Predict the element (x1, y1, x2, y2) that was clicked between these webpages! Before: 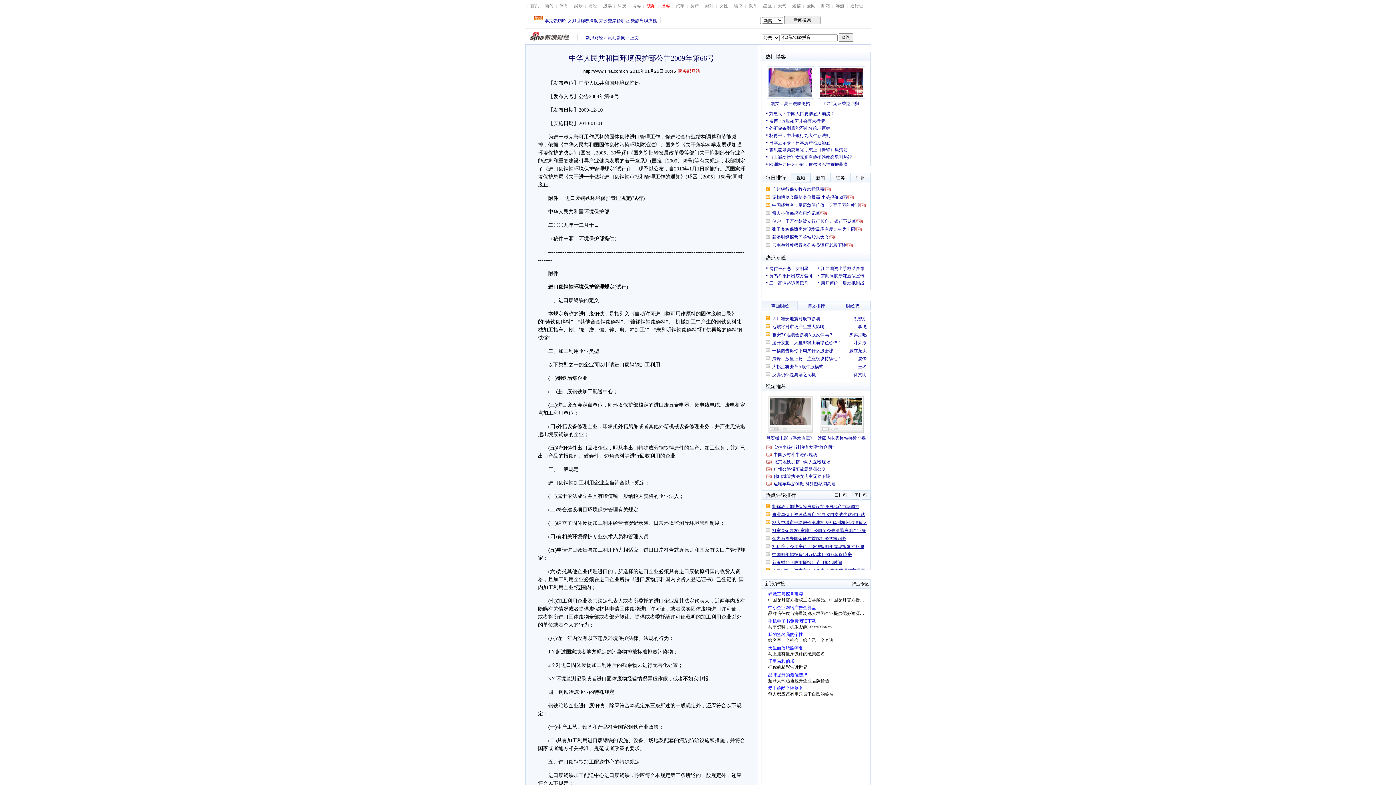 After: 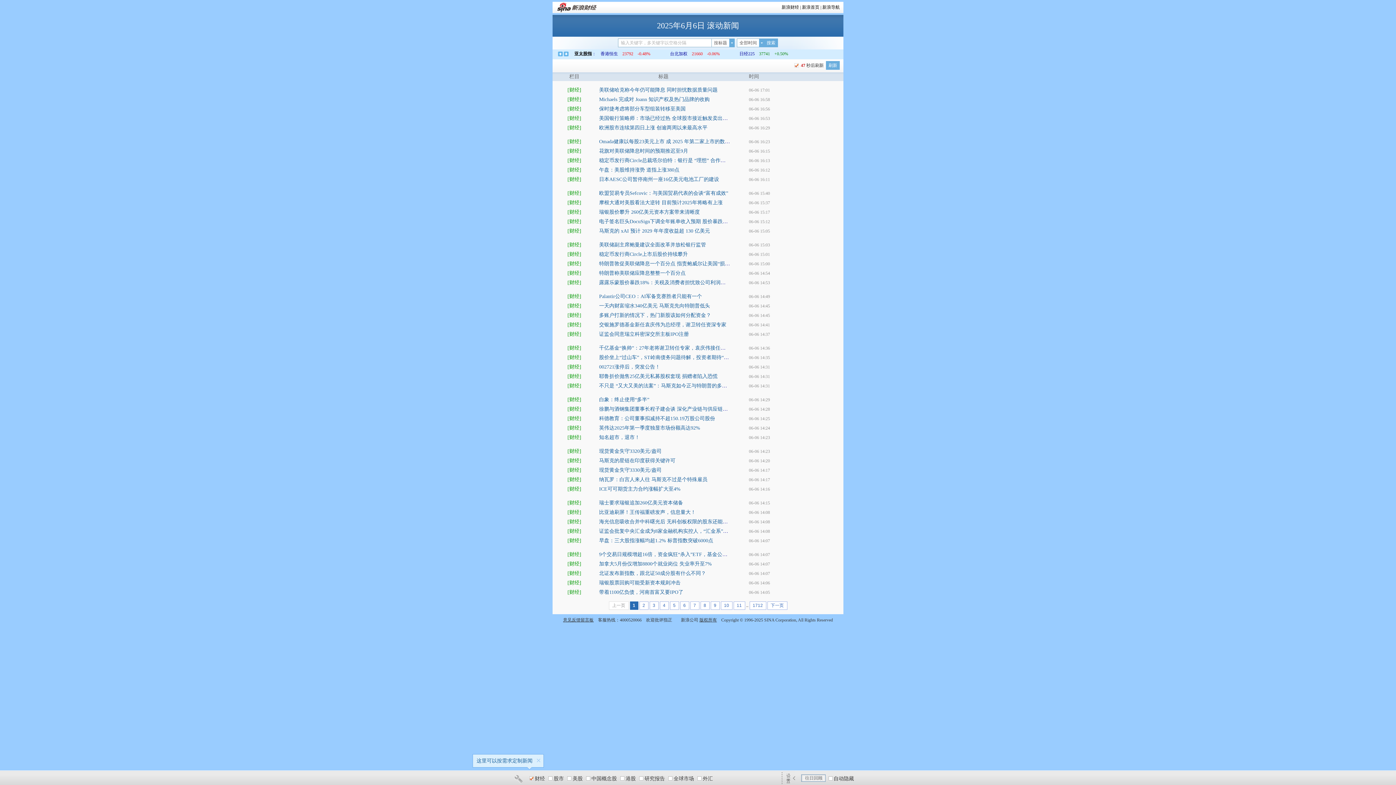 Action: label: 滚动新闻 bbox: (608, 35, 625, 40)